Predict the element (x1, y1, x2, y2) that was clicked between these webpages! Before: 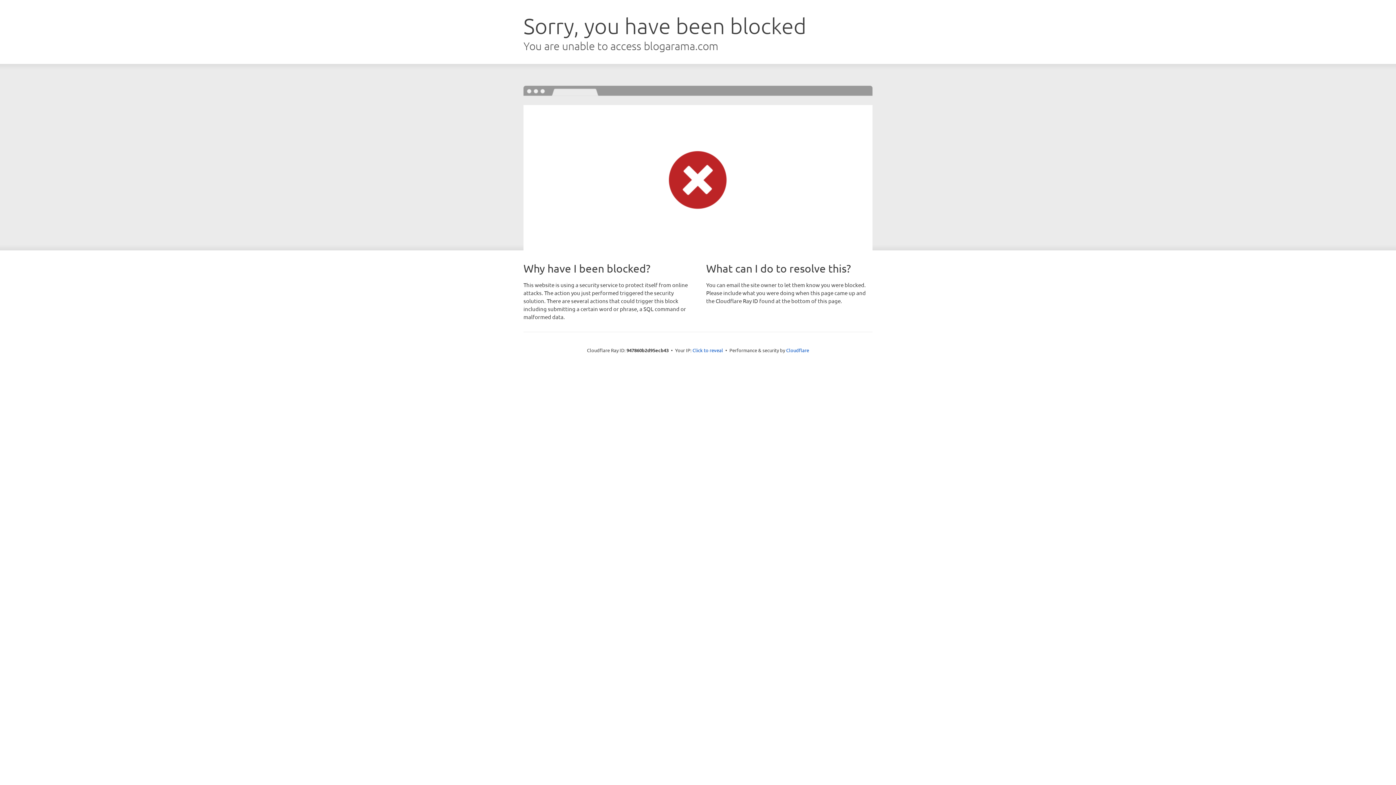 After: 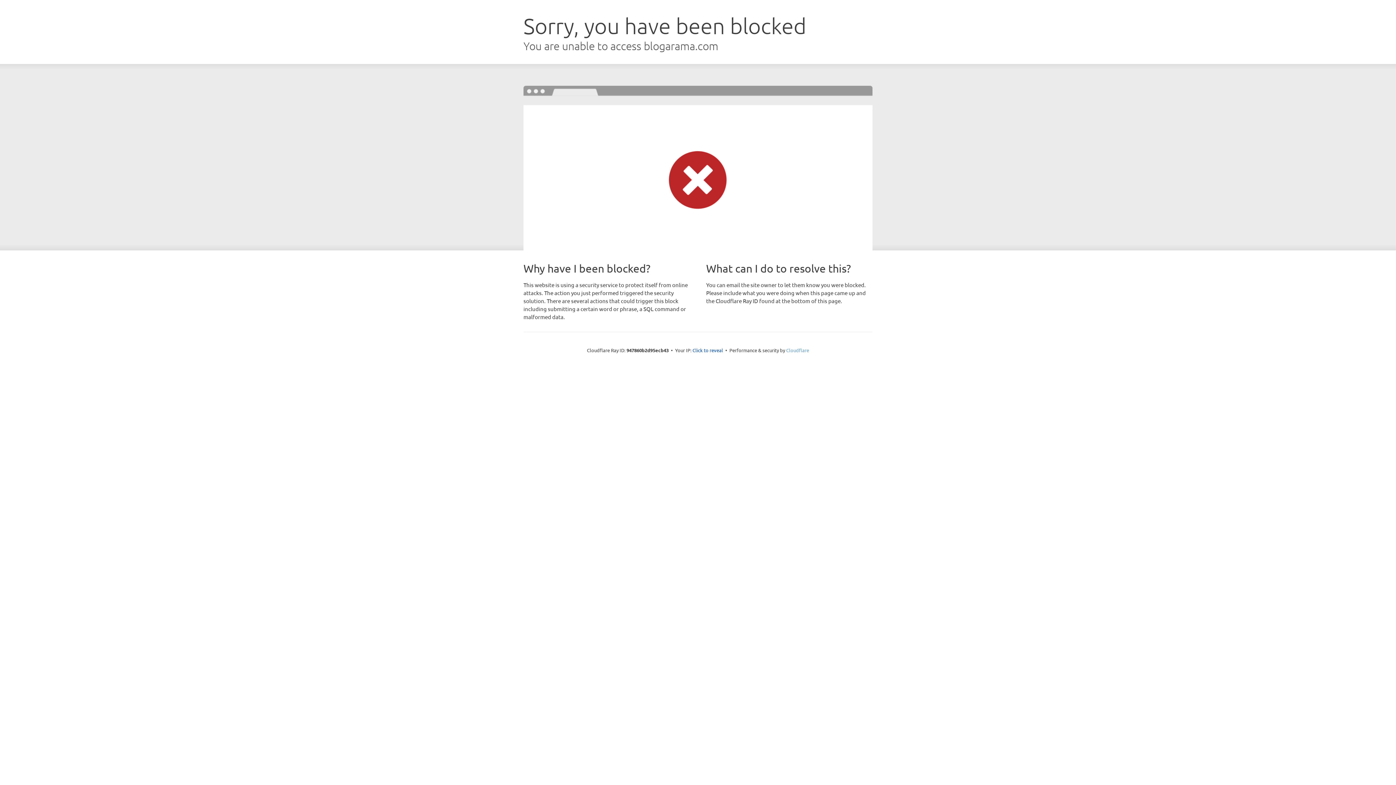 Action: label: Cloudflare bbox: (786, 347, 809, 353)